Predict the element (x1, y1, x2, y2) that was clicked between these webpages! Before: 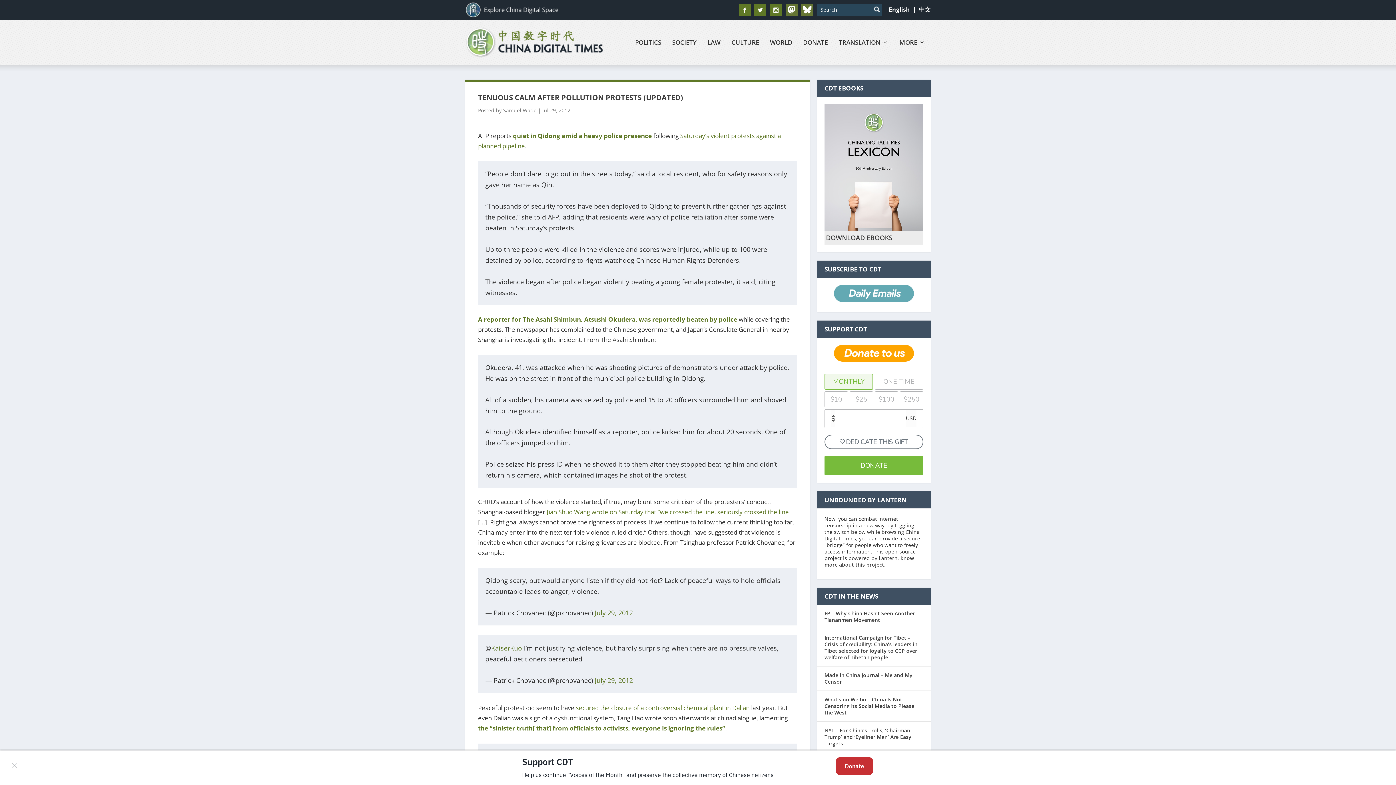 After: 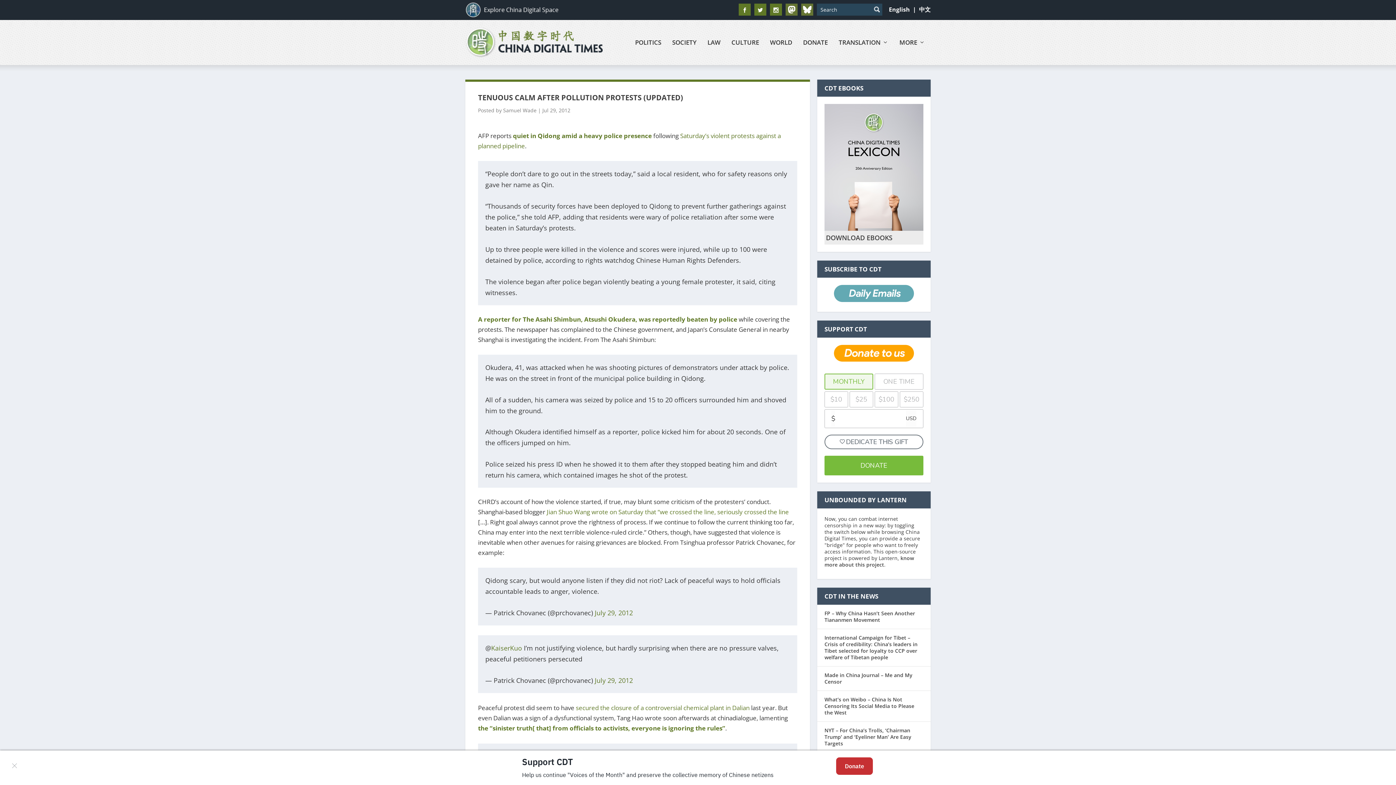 Action: bbox: (834, 356, 914, 363)